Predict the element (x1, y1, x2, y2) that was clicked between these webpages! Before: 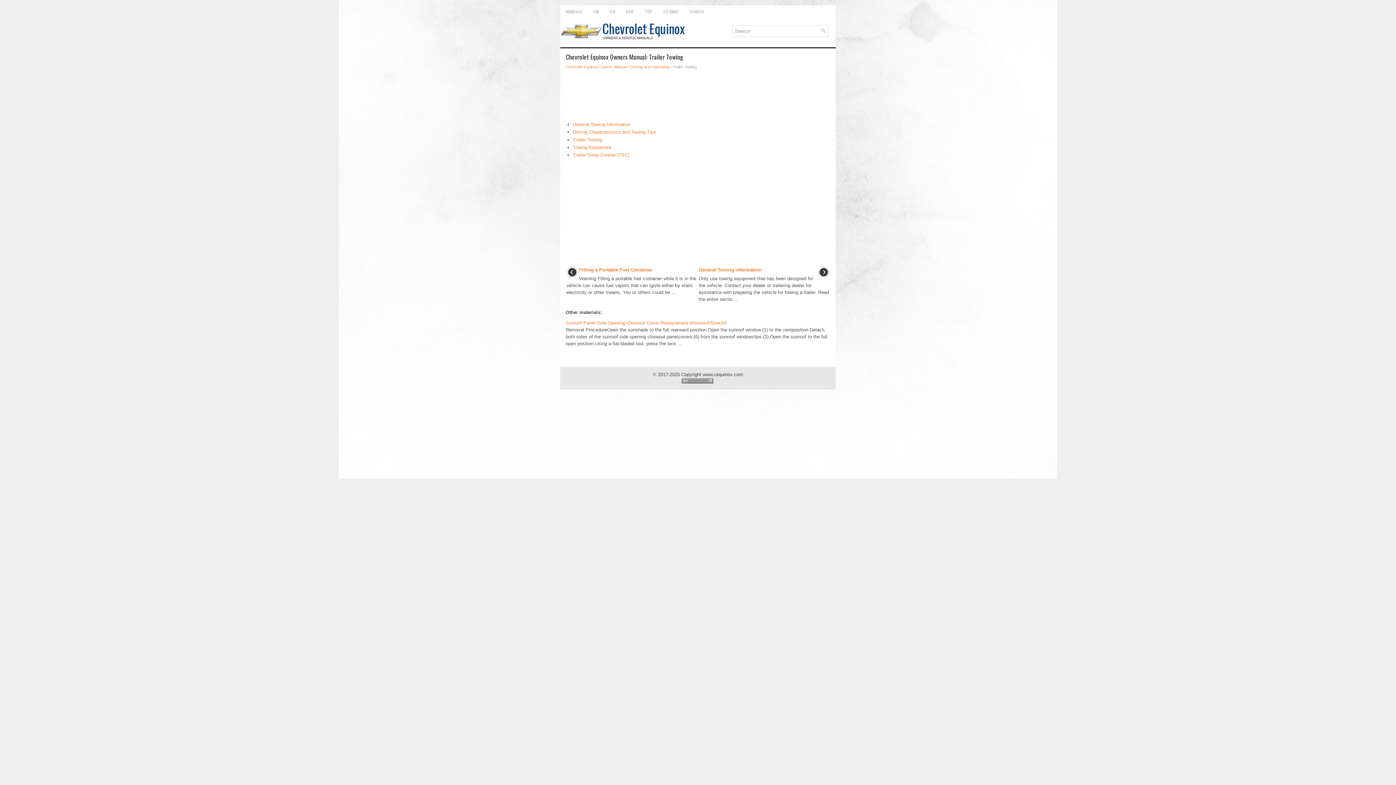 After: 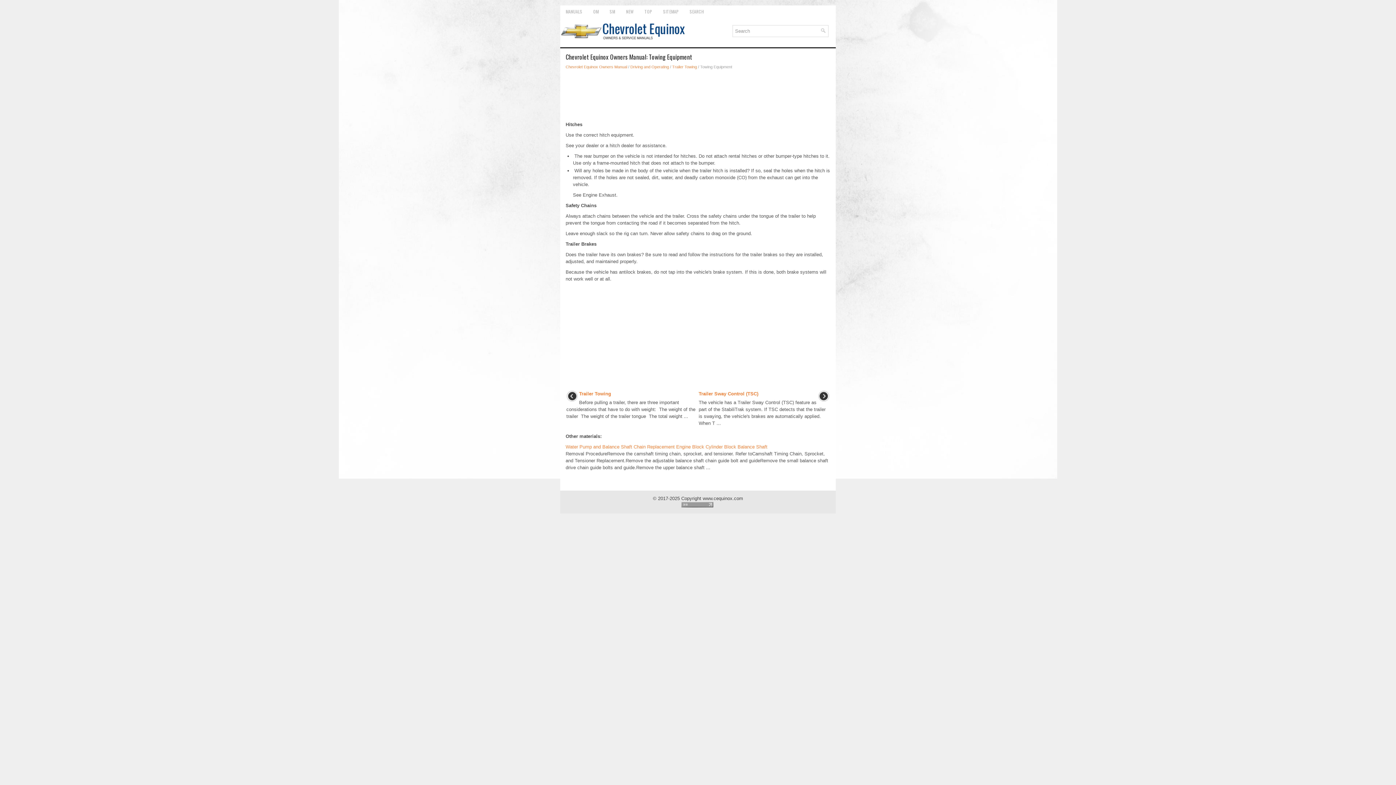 Action: bbox: (573, 144, 611, 150) label: Towing Equipment